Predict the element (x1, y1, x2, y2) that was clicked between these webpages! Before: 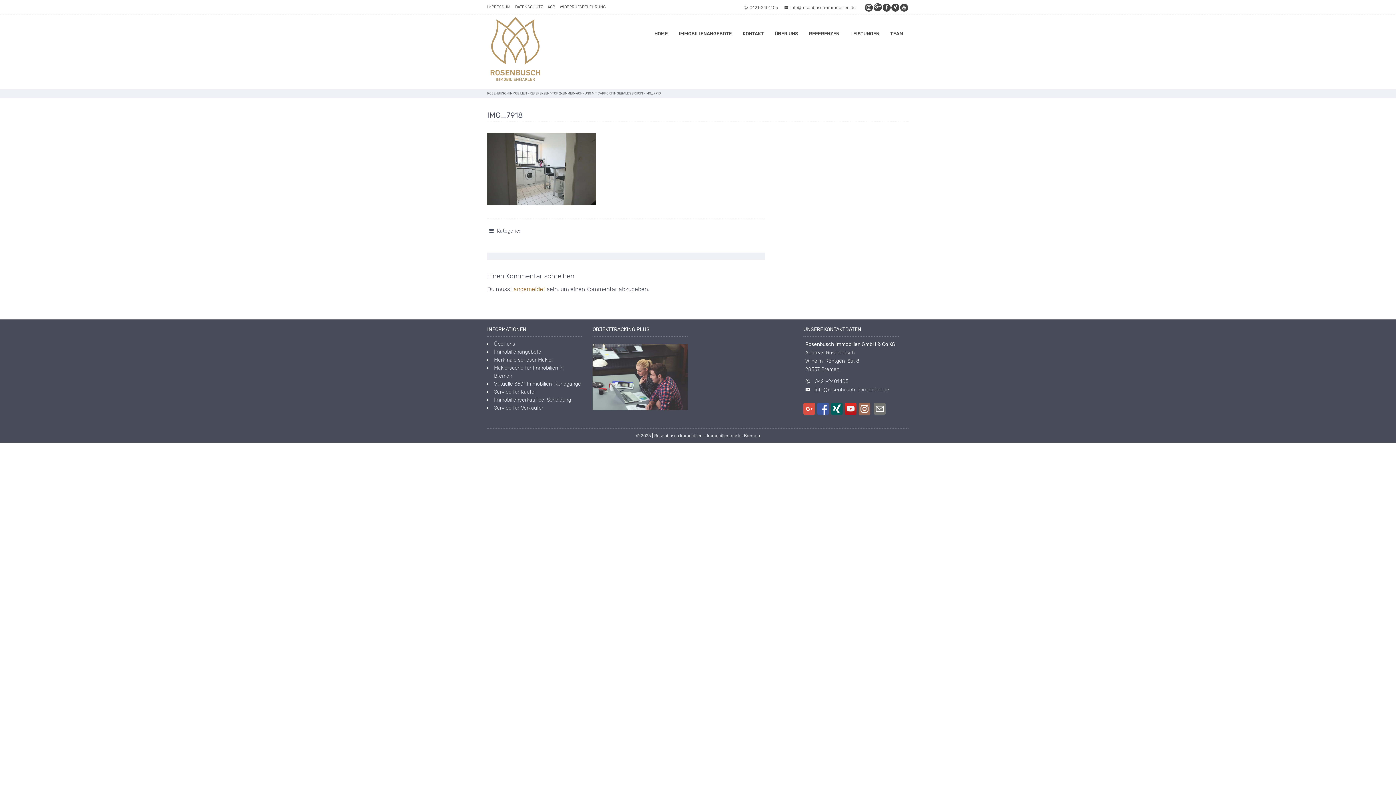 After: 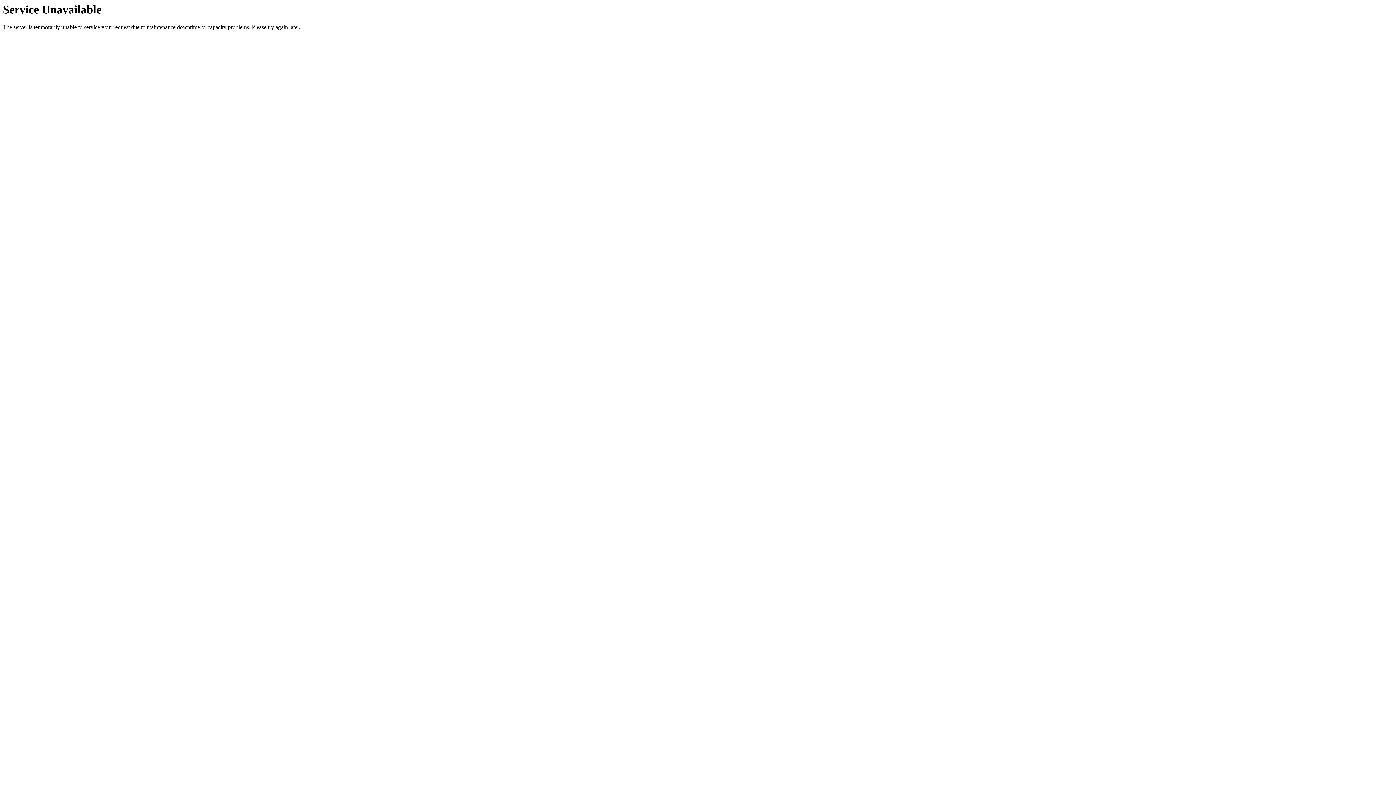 Action: label: Merkmale seriöser Makler bbox: (494, 356, 553, 363)